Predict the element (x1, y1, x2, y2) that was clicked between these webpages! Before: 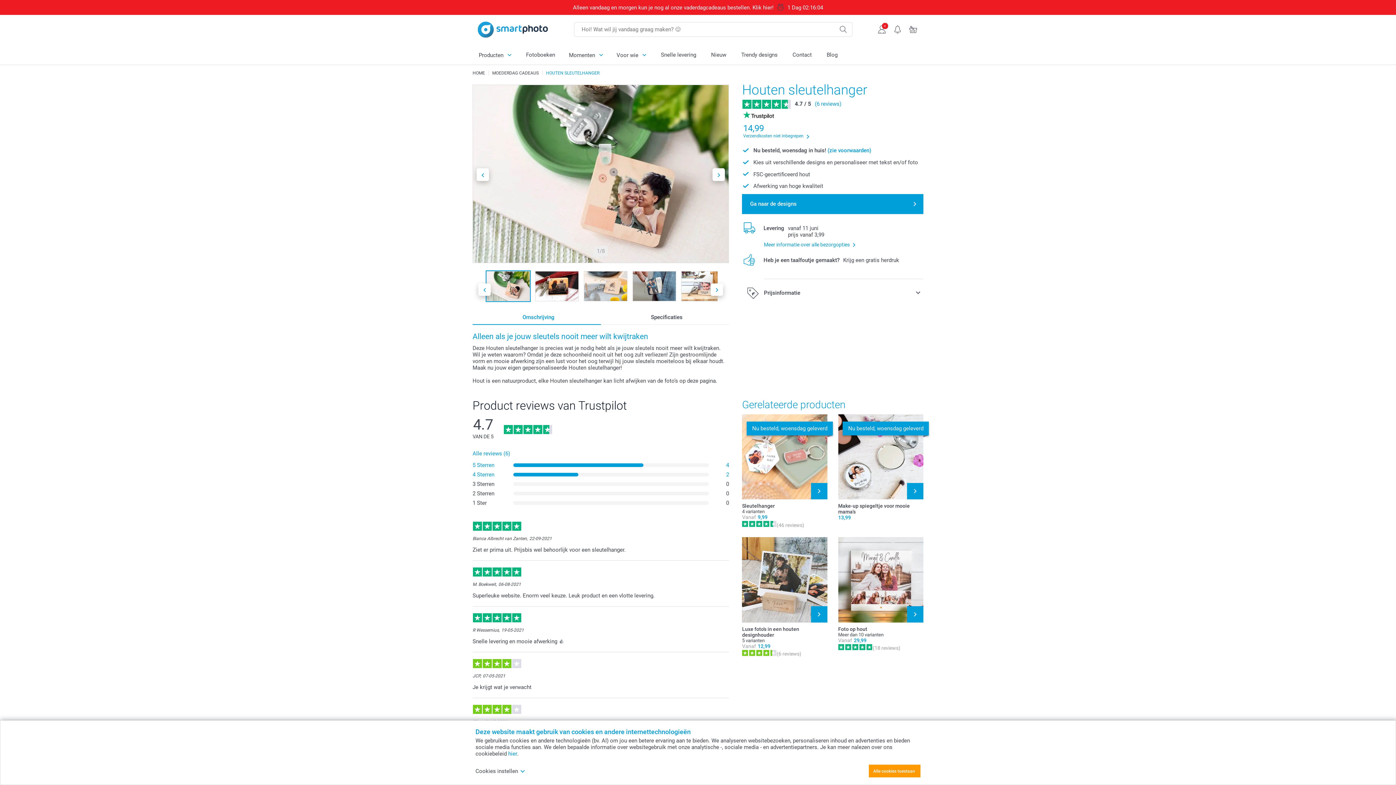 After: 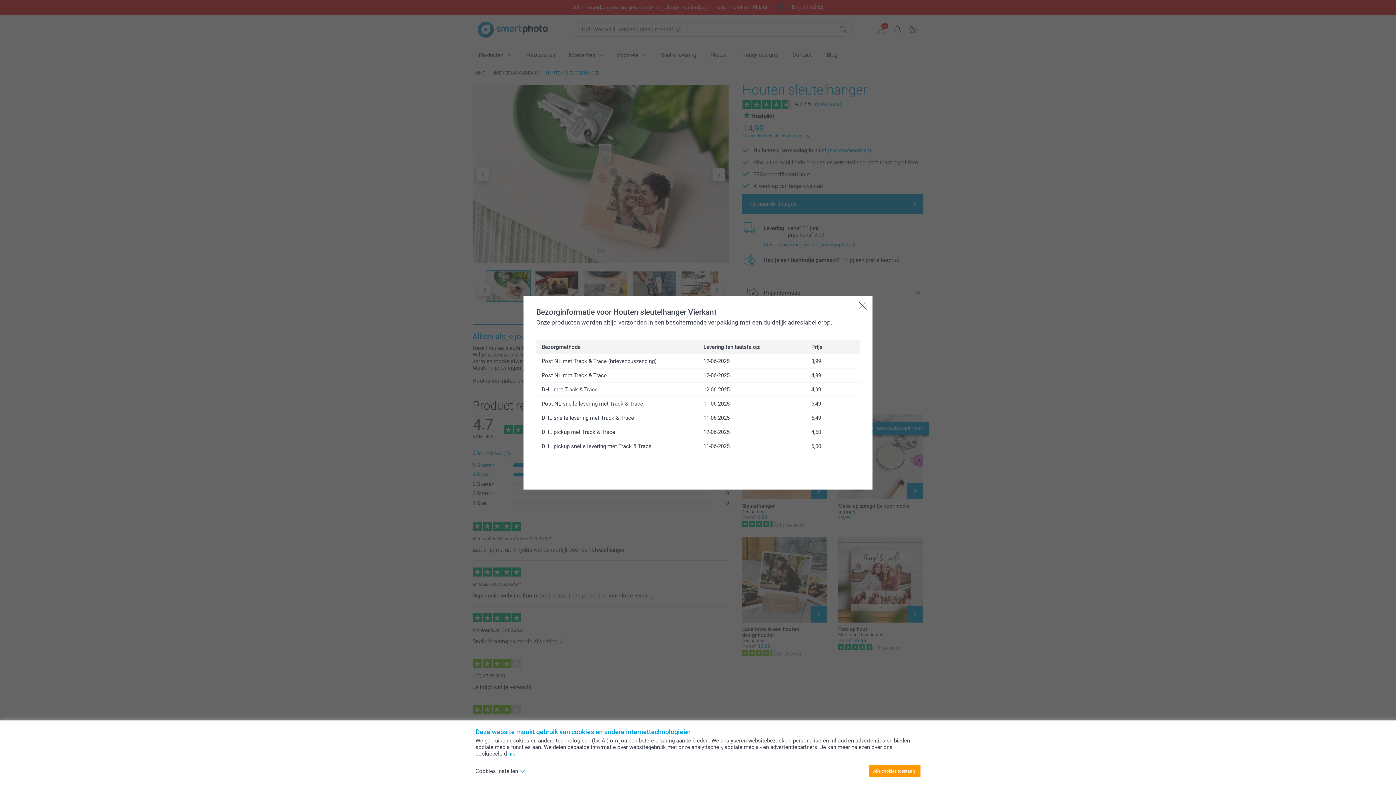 Action: bbox: (743, 133, 868, 139) label: Verzendkosten niet inbegrepen